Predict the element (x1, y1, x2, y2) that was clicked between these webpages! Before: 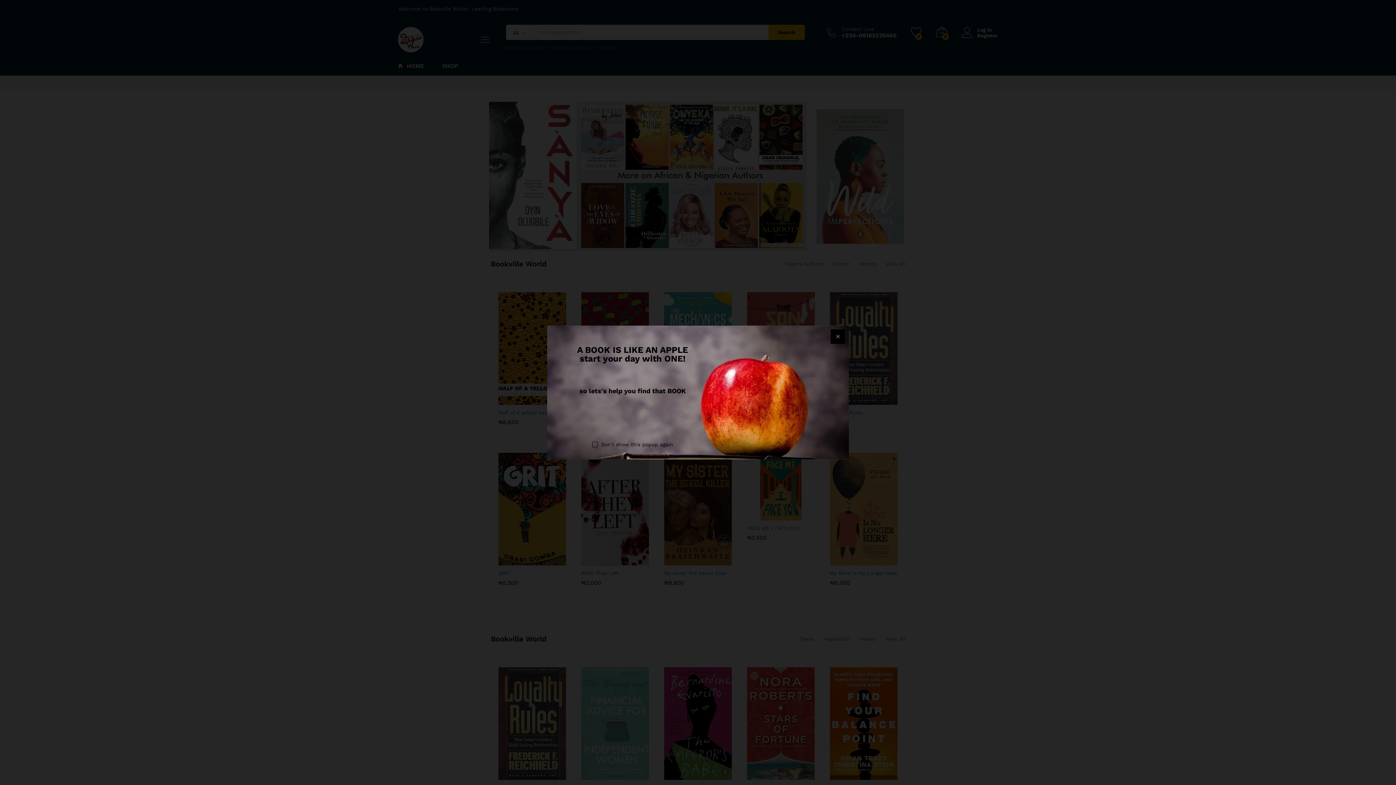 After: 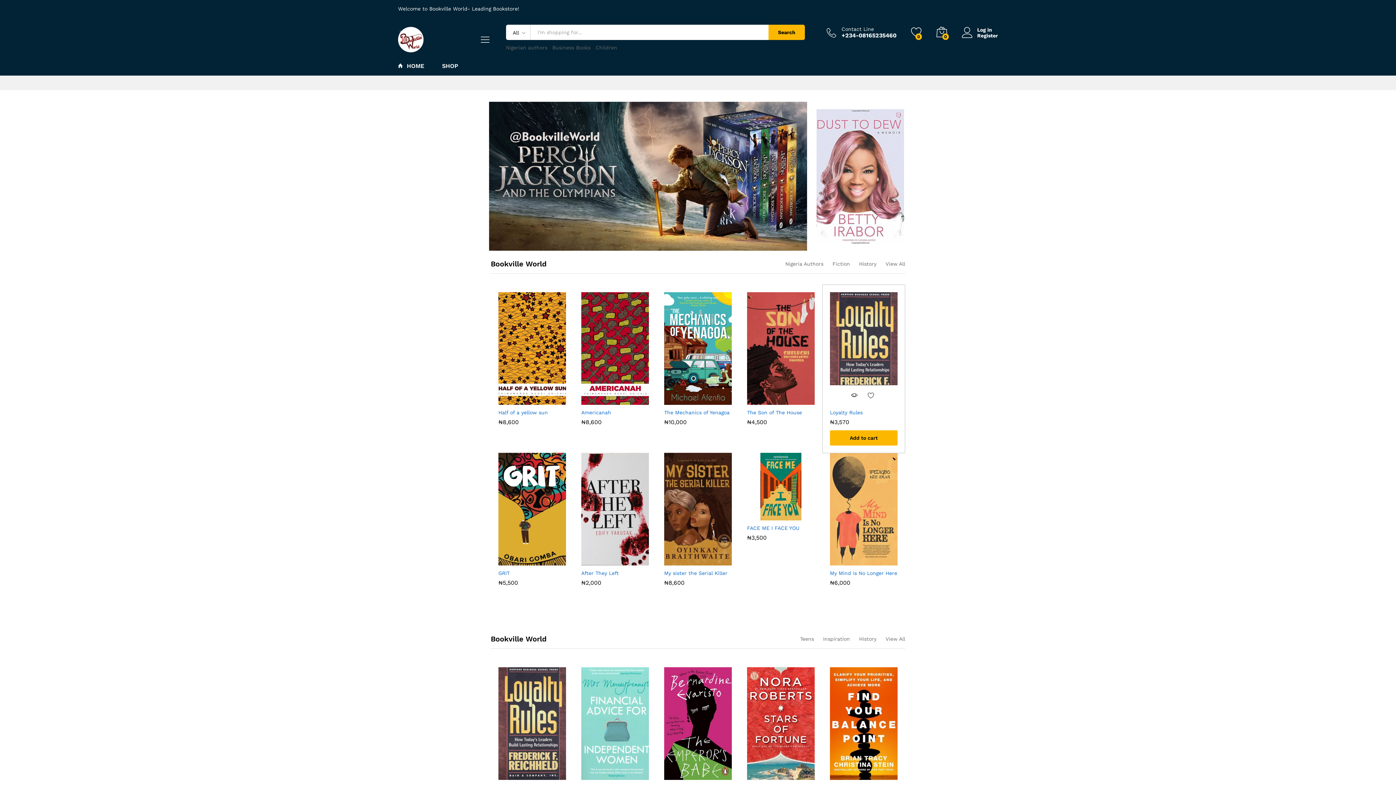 Action: bbox: (830, 329, 845, 344)